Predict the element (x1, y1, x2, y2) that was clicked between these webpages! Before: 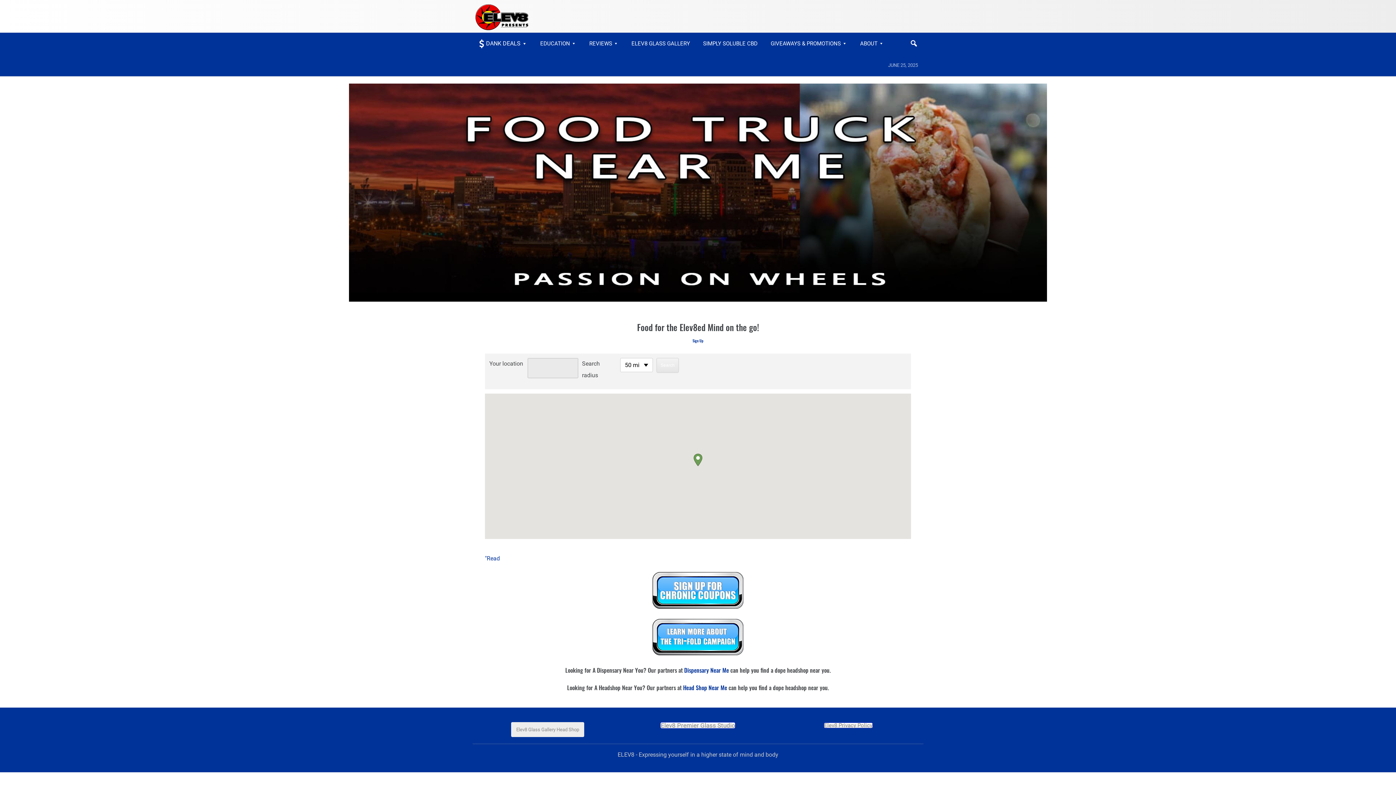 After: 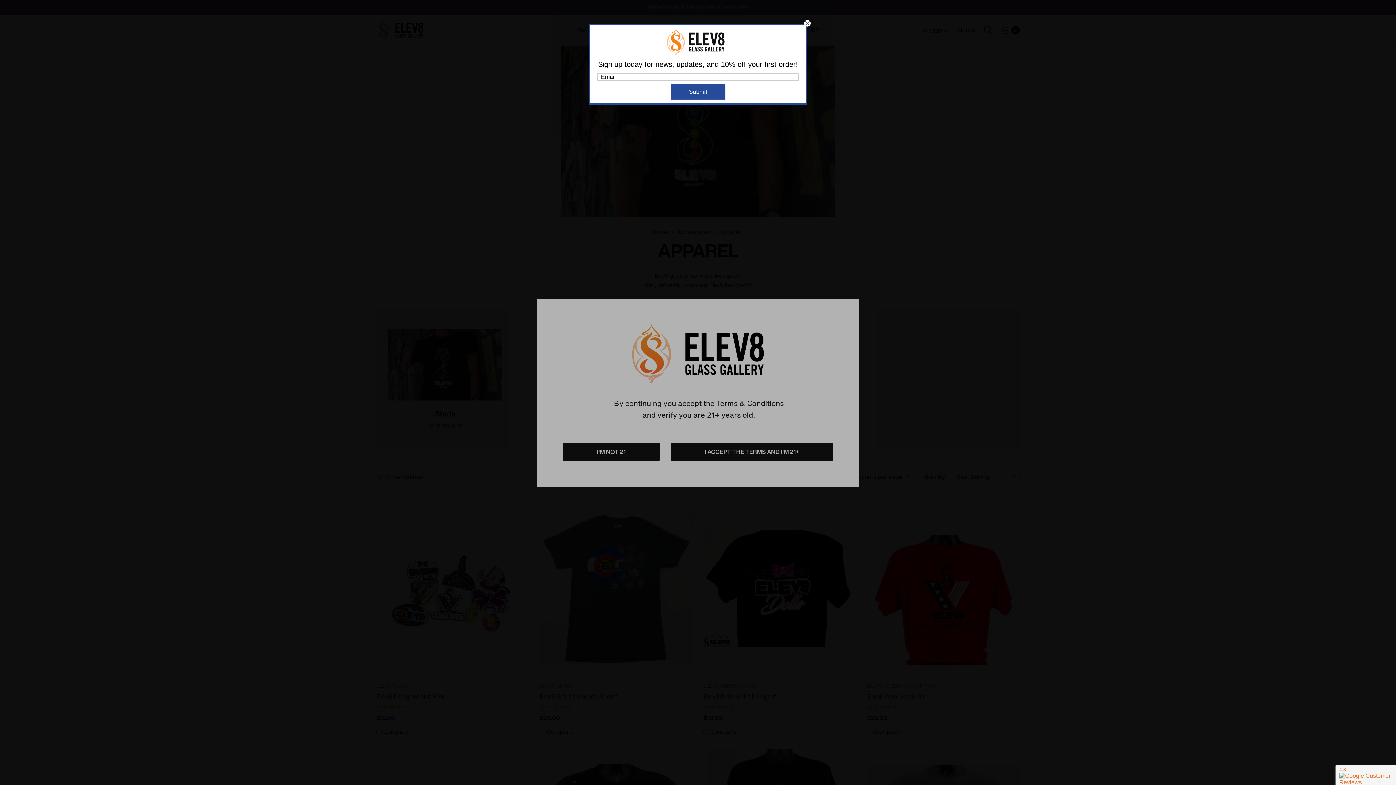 Action: label: ELEV8 GLASS GALLERY bbox: (625, 32, 696, 54)